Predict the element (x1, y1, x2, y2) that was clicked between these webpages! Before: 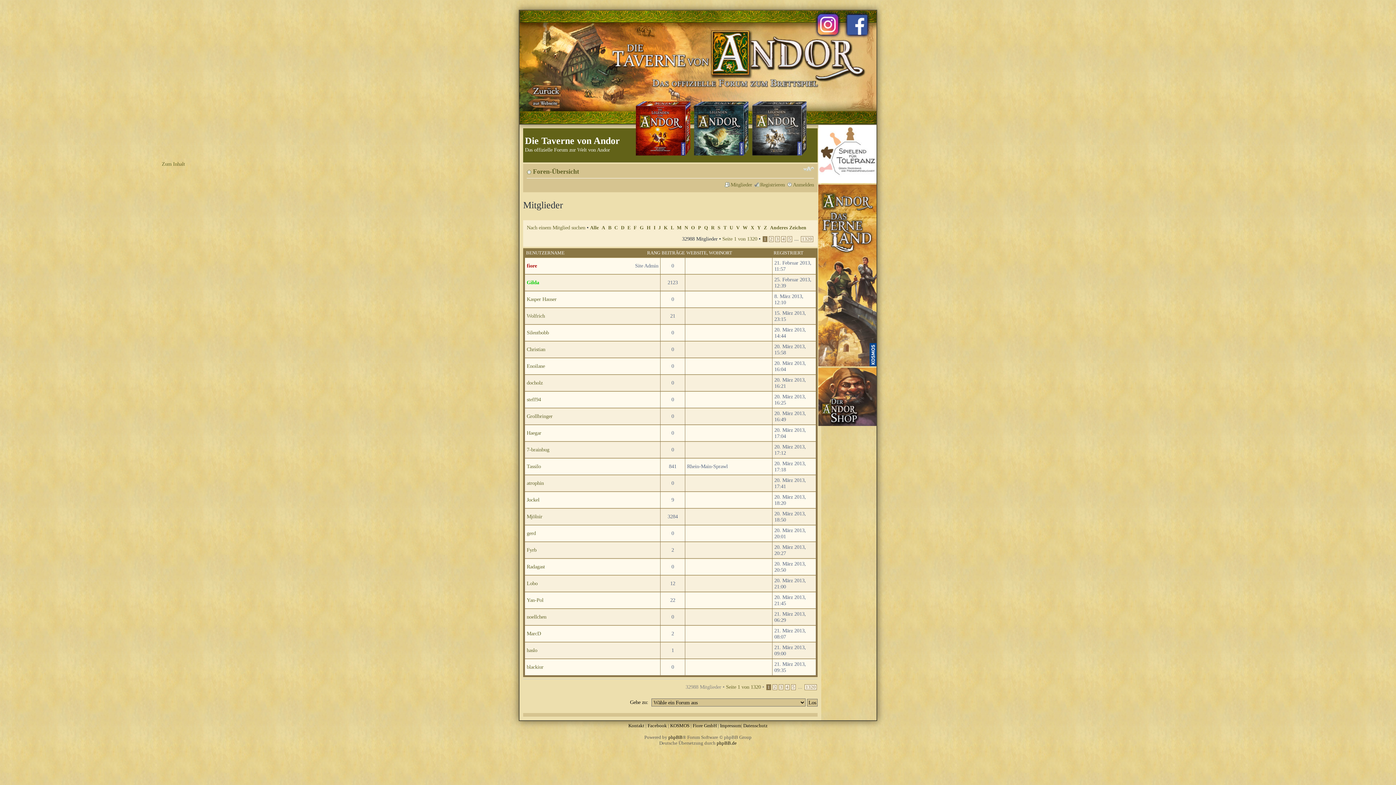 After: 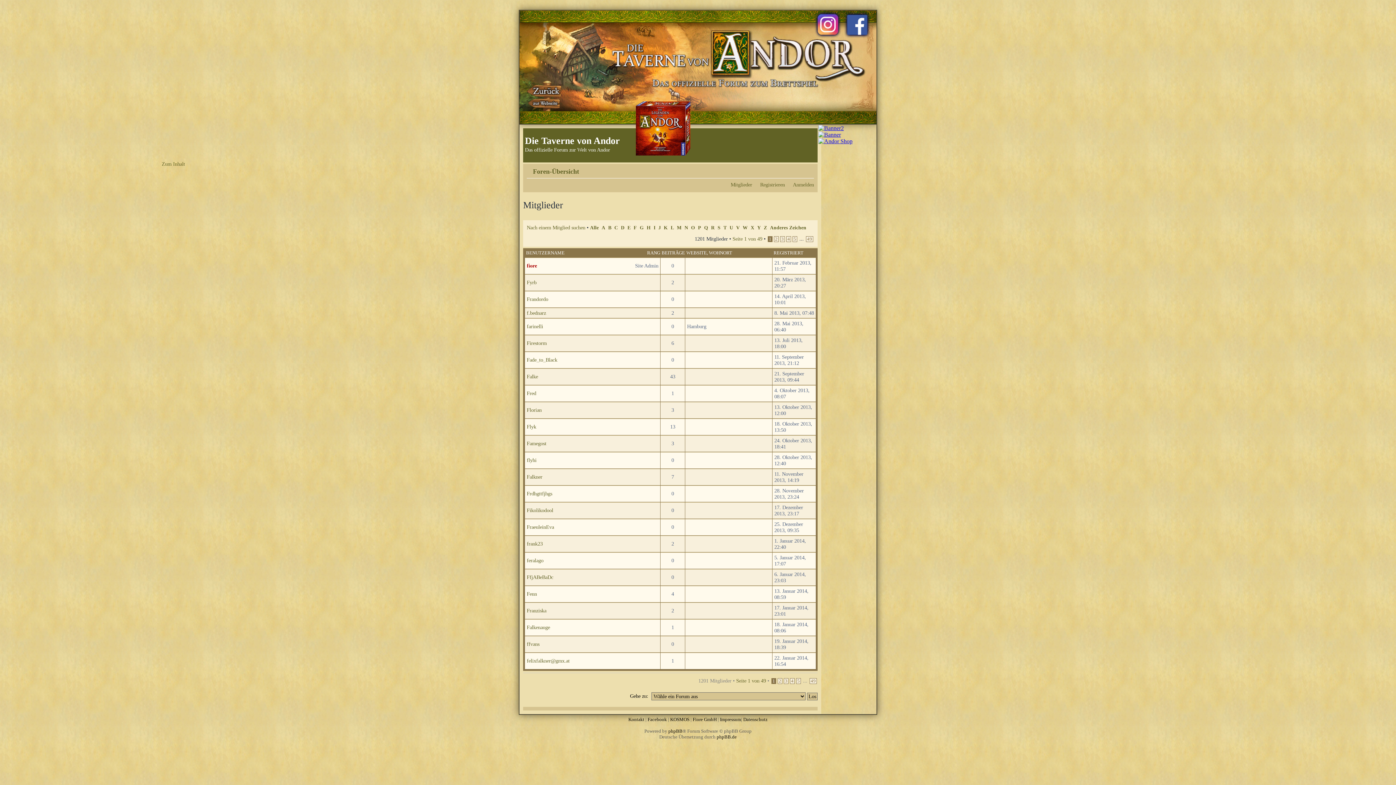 Action: label: F bbox: (633, 225, 637, 230)